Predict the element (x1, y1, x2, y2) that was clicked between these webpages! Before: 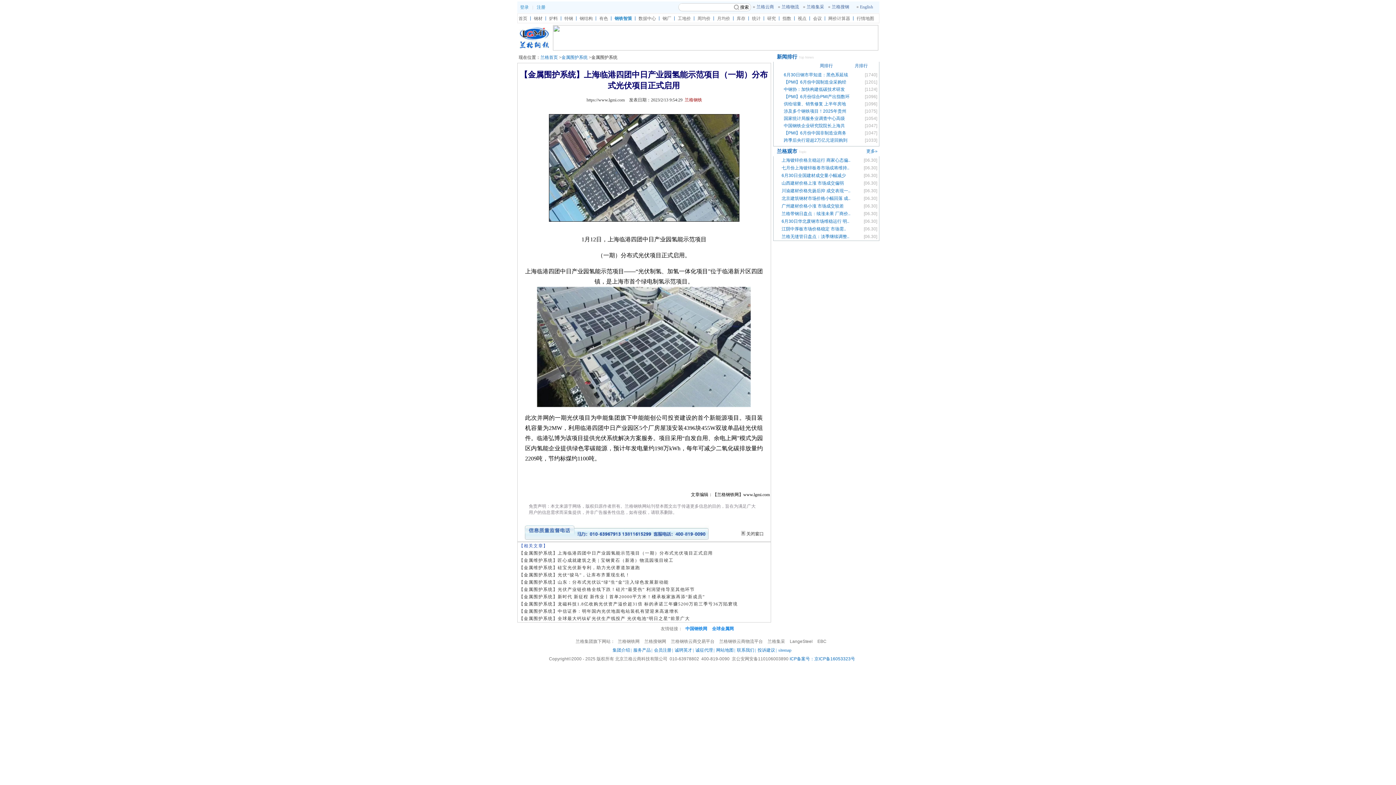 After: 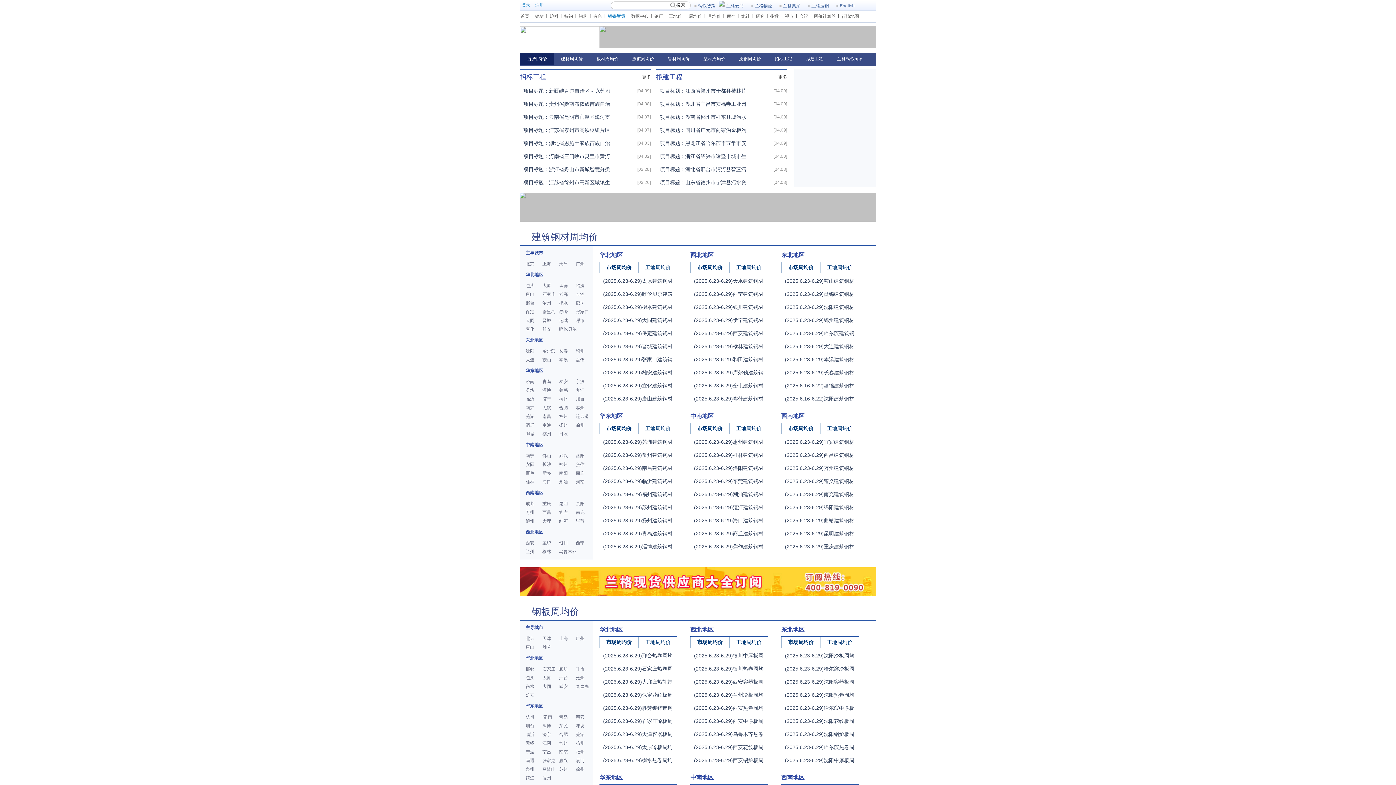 Action: bbox: (696, 16, 711, 21) label: 周均价